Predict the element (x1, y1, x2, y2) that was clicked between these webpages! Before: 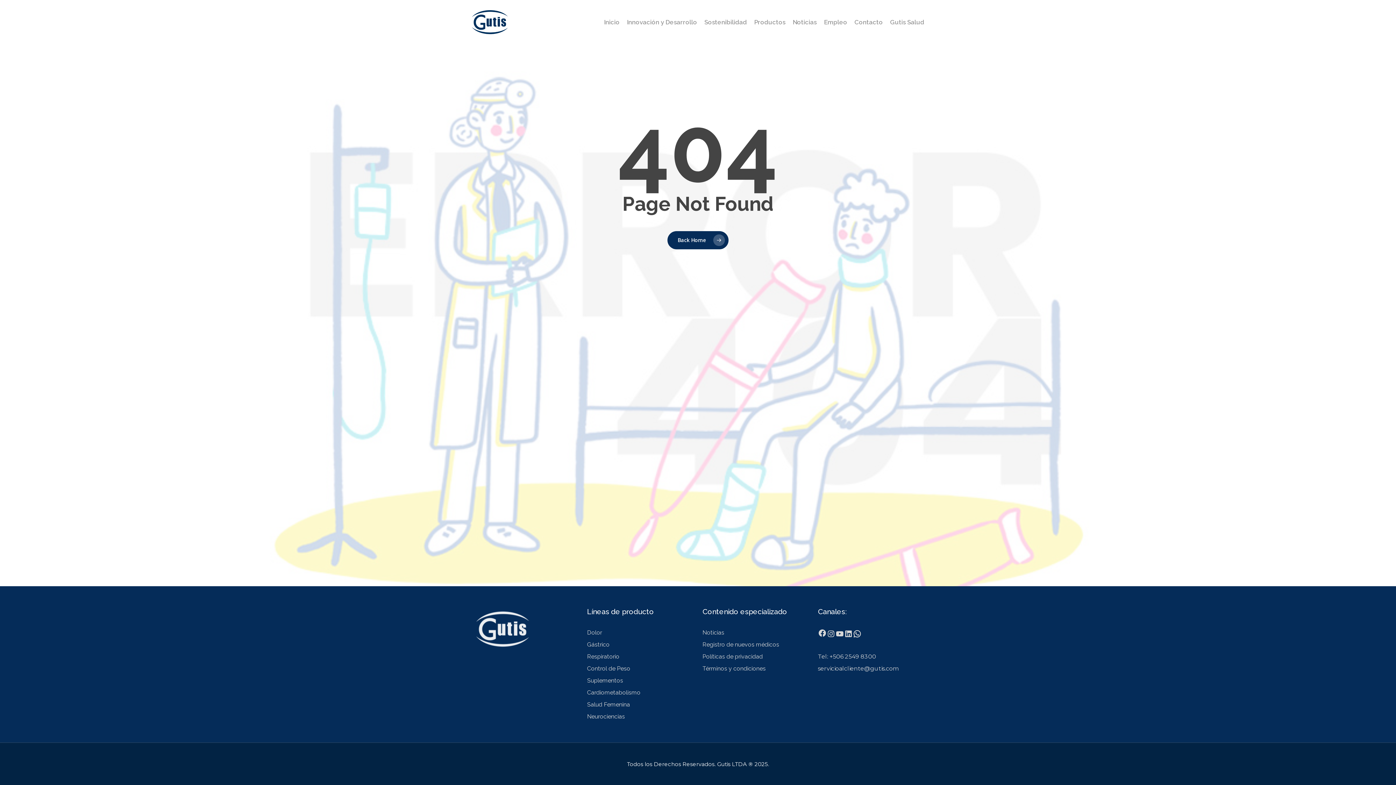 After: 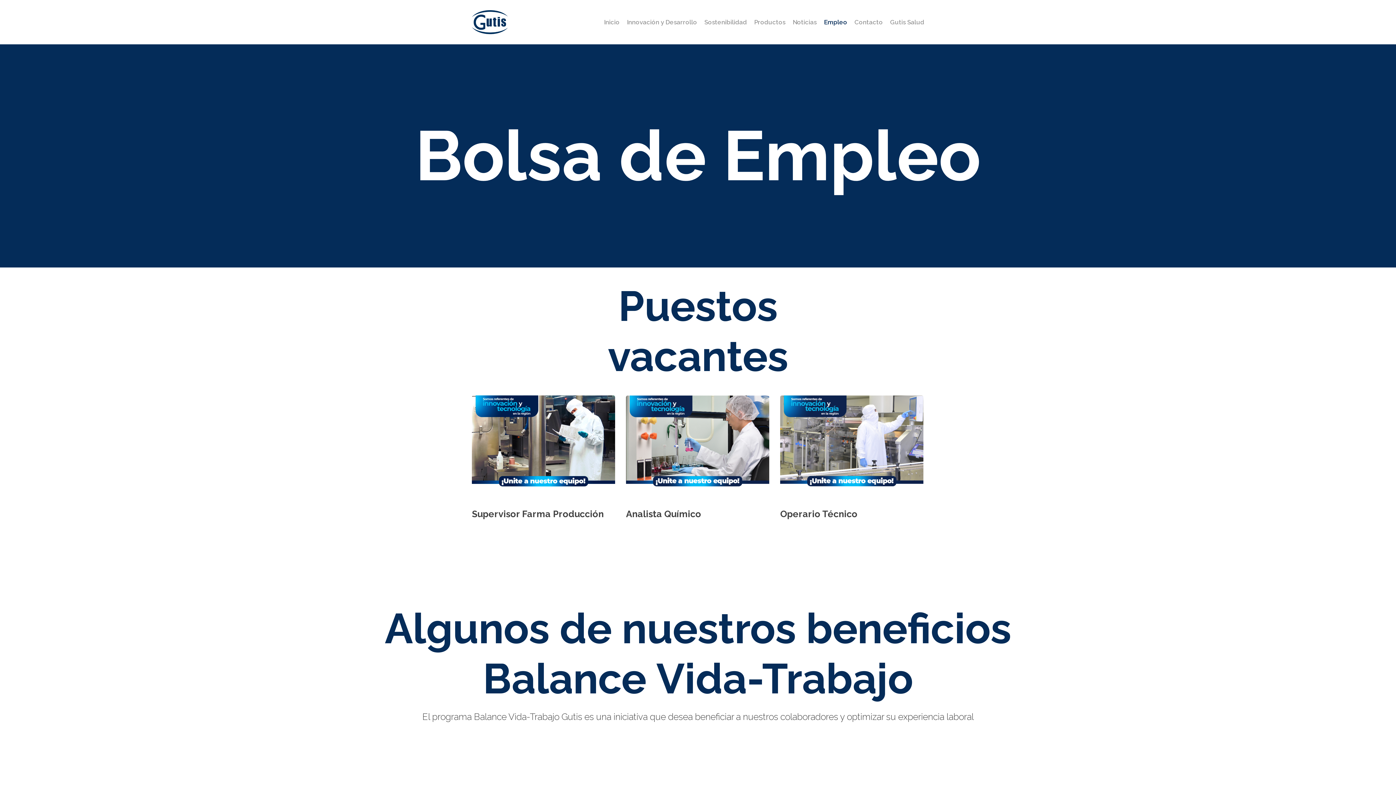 Action: label: Empleo bbox: (820, 18, 851, 25)